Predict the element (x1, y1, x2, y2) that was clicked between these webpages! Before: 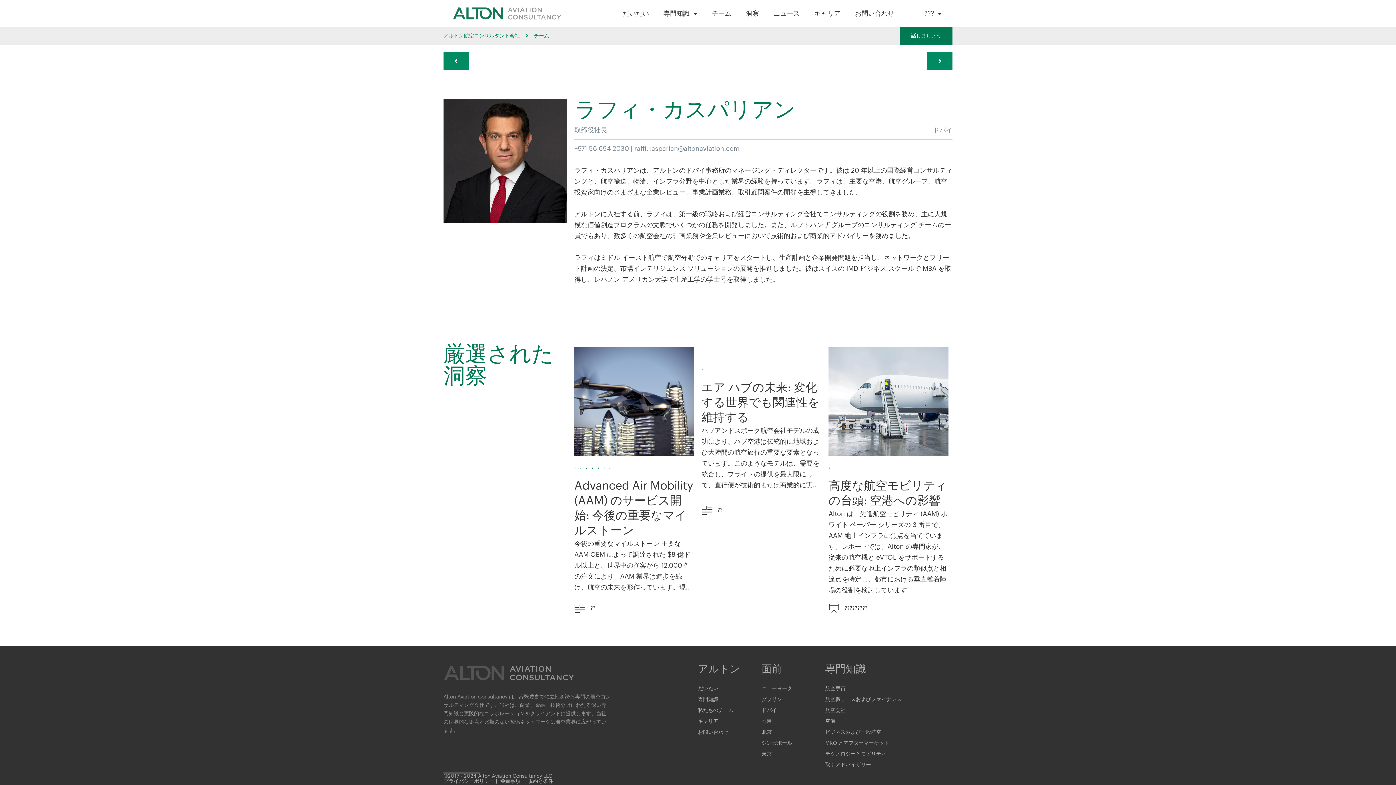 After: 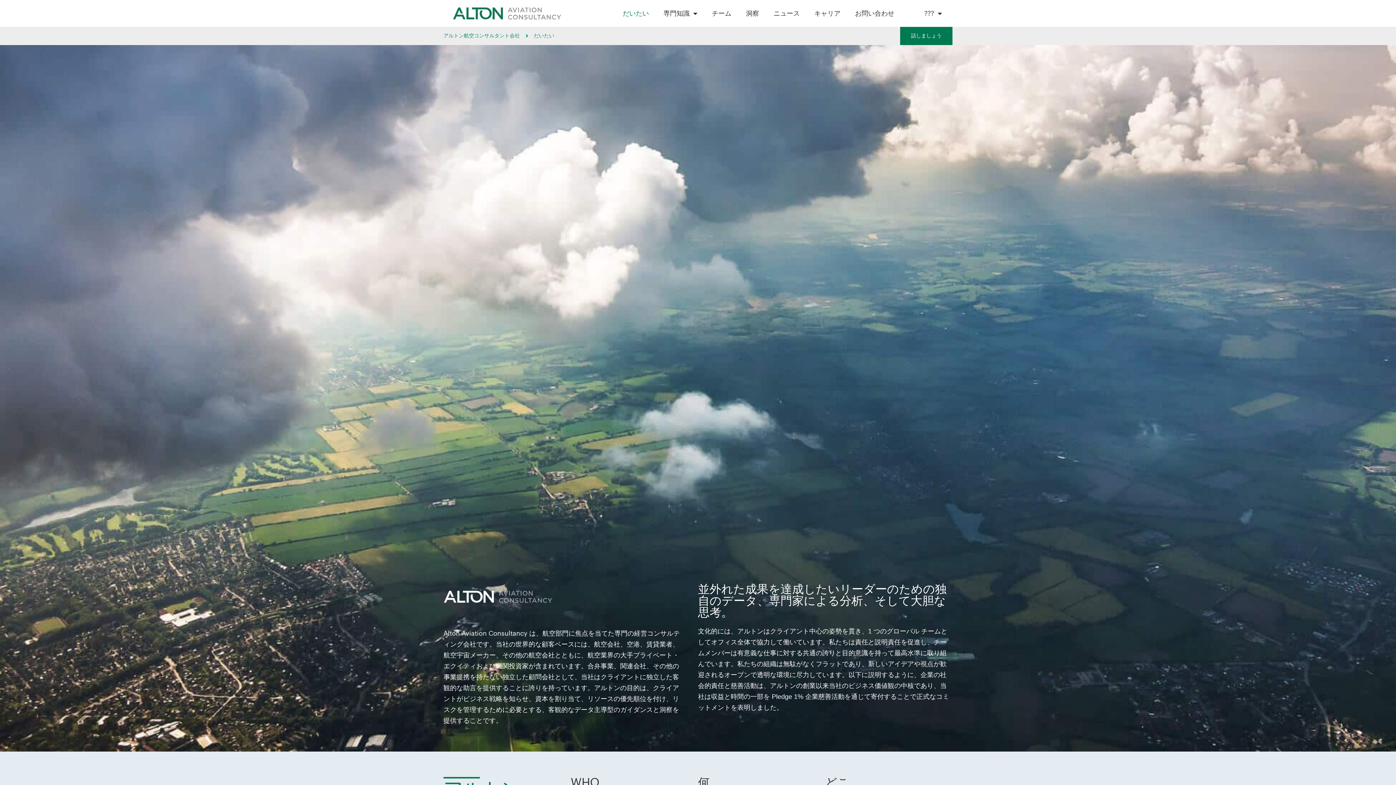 Action: label: だいたい bbox: (698, 685, 761, 692)